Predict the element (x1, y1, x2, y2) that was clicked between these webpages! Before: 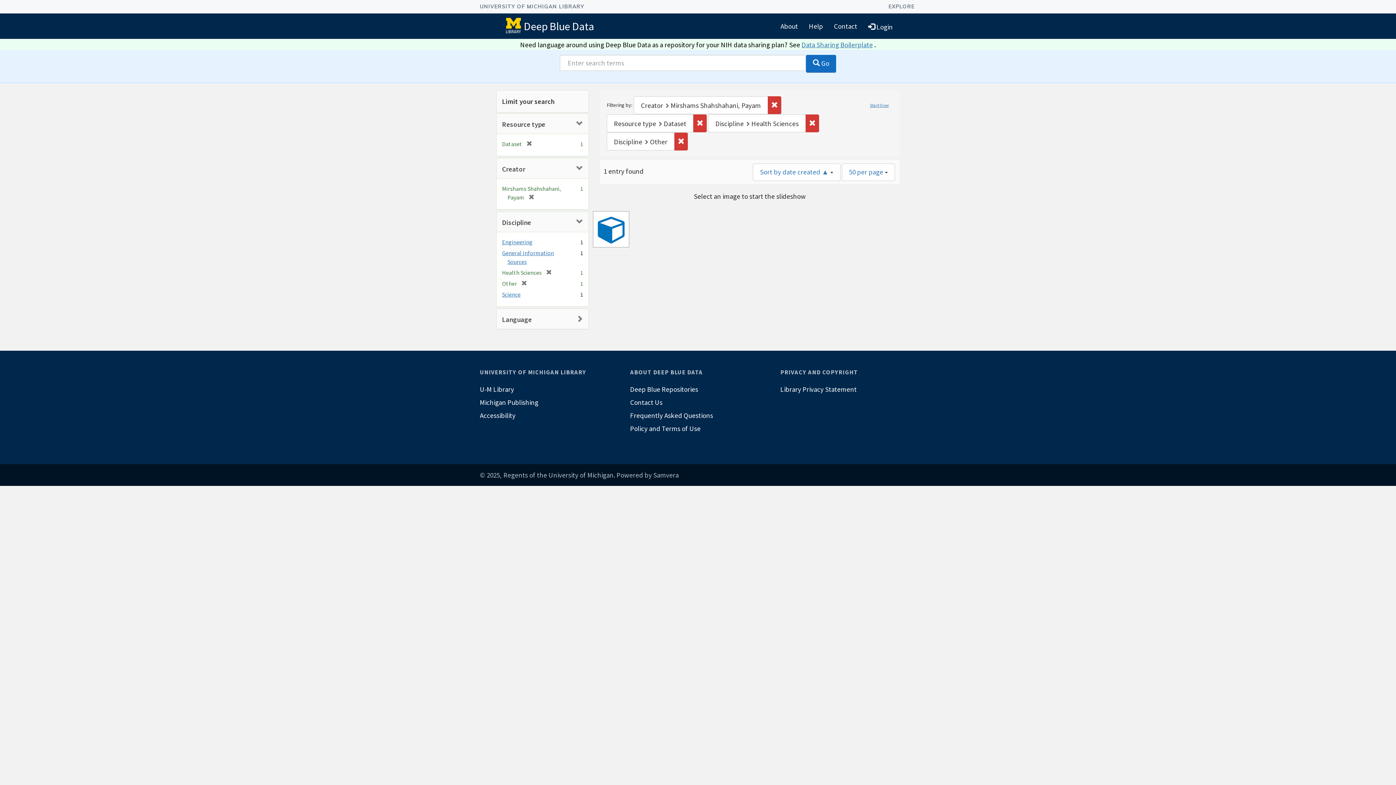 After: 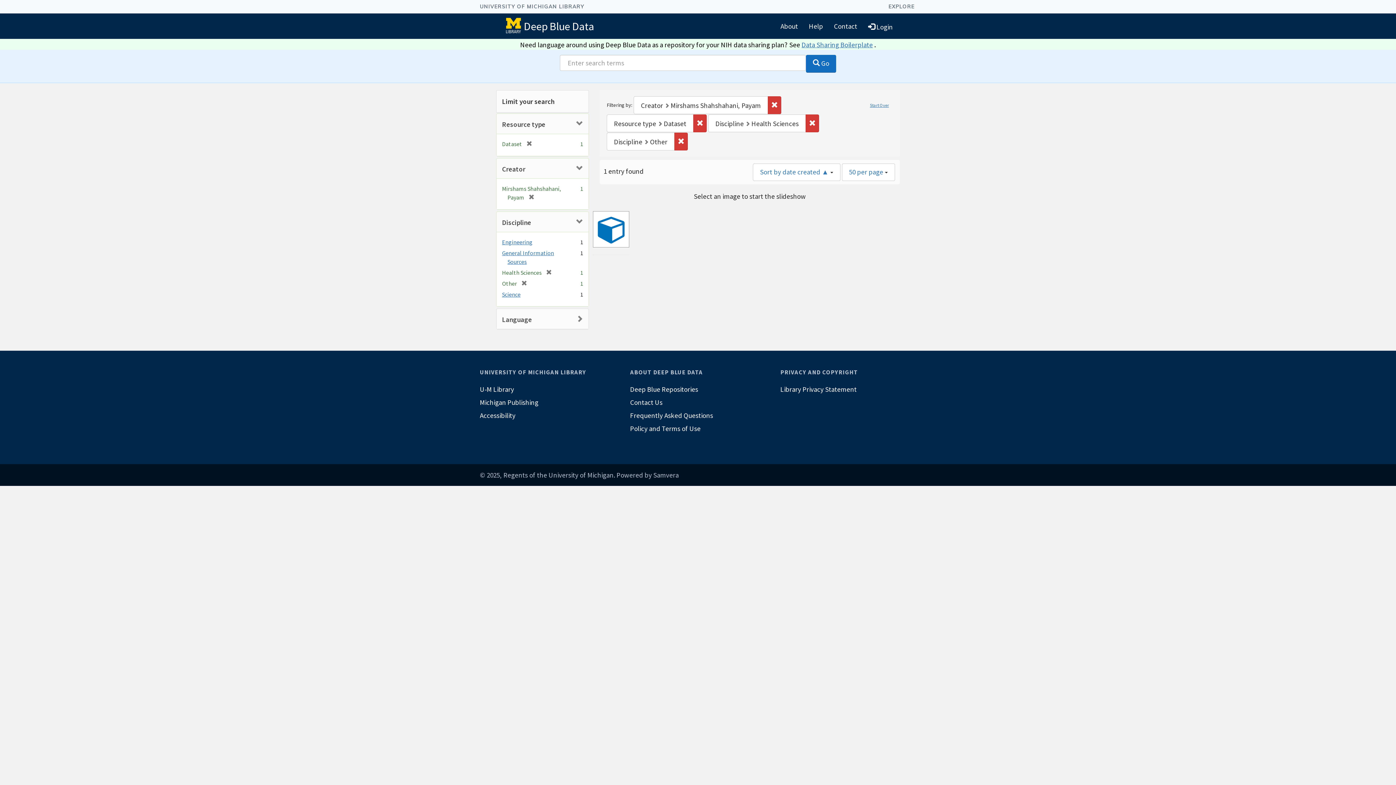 Action: bbox: (806, 54, 836, 72) label:  Go